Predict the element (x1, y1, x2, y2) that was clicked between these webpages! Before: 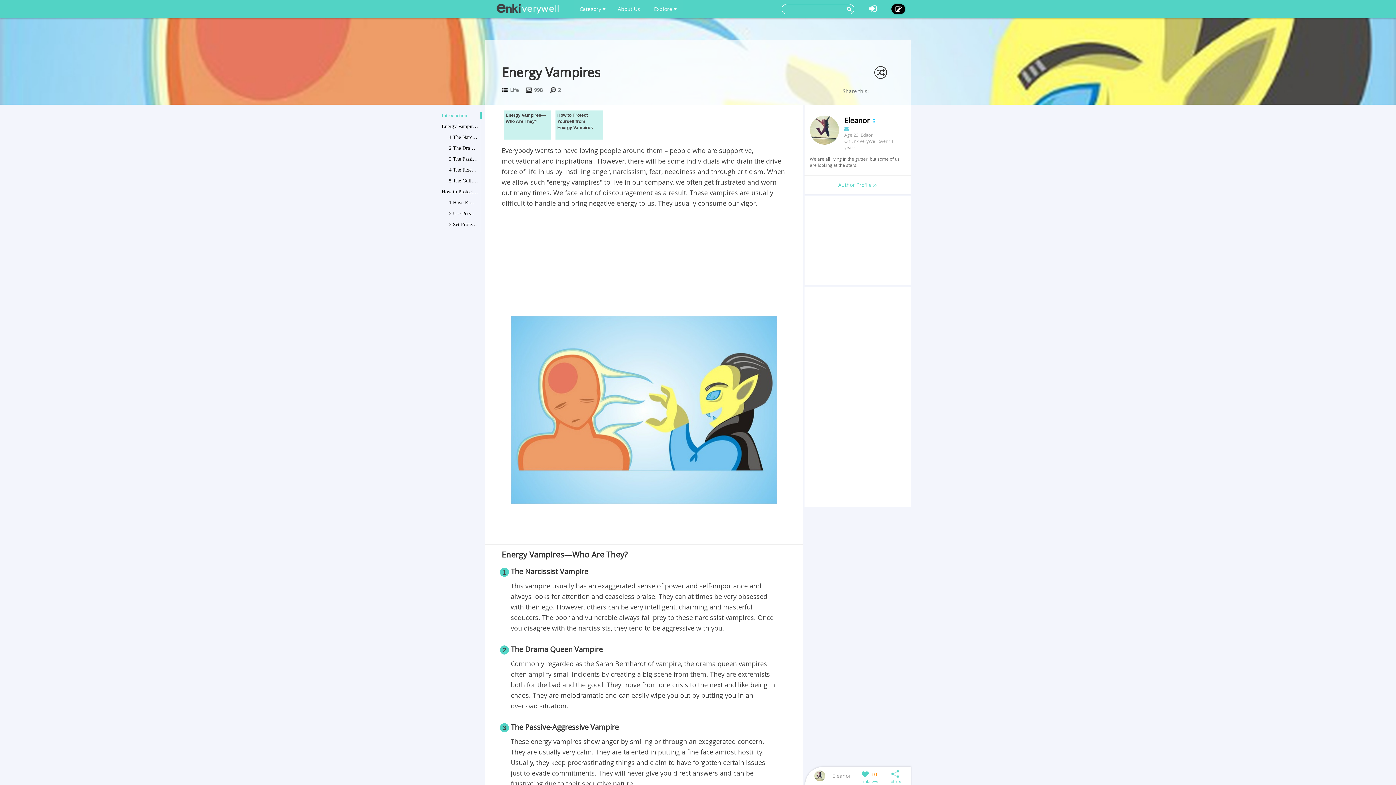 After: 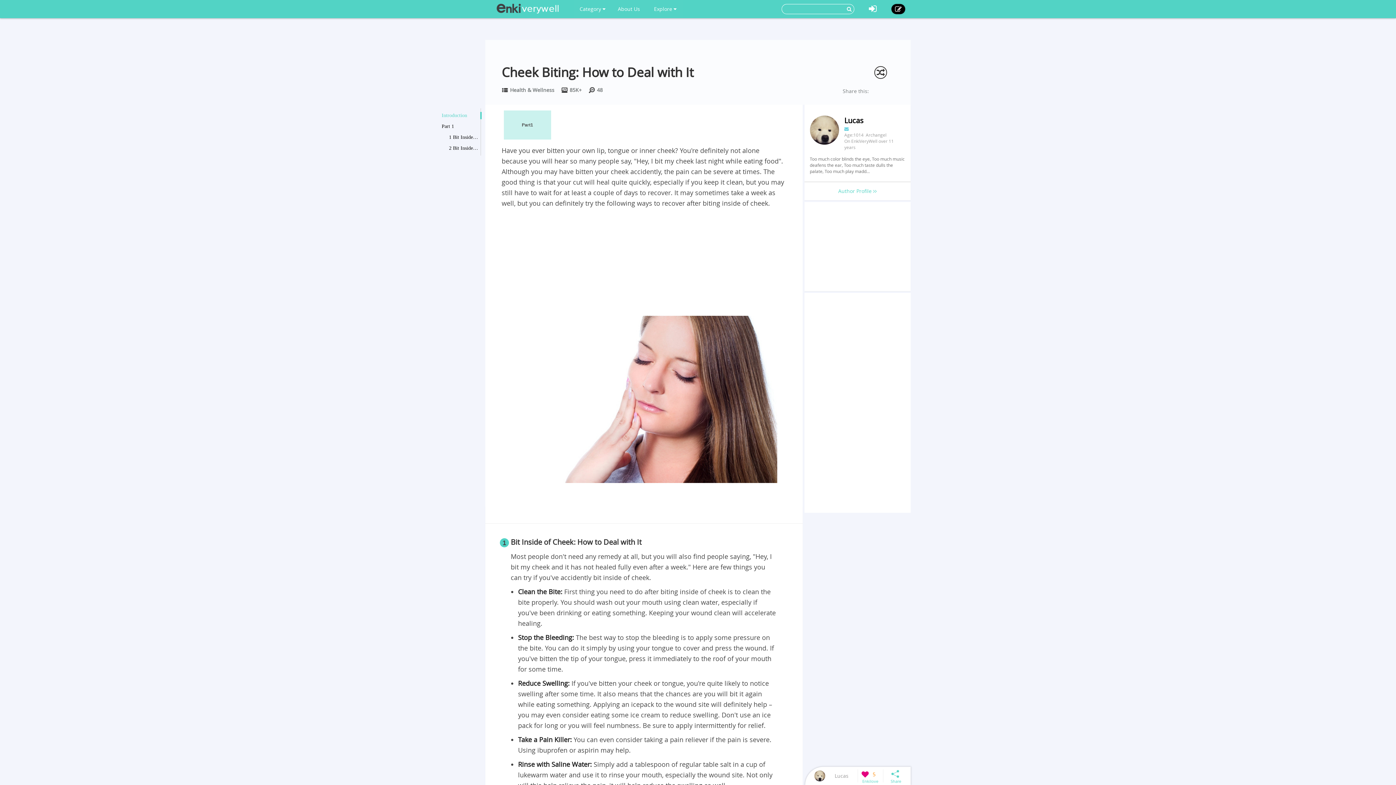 Action: bbox: (876, 67, 884, 78)